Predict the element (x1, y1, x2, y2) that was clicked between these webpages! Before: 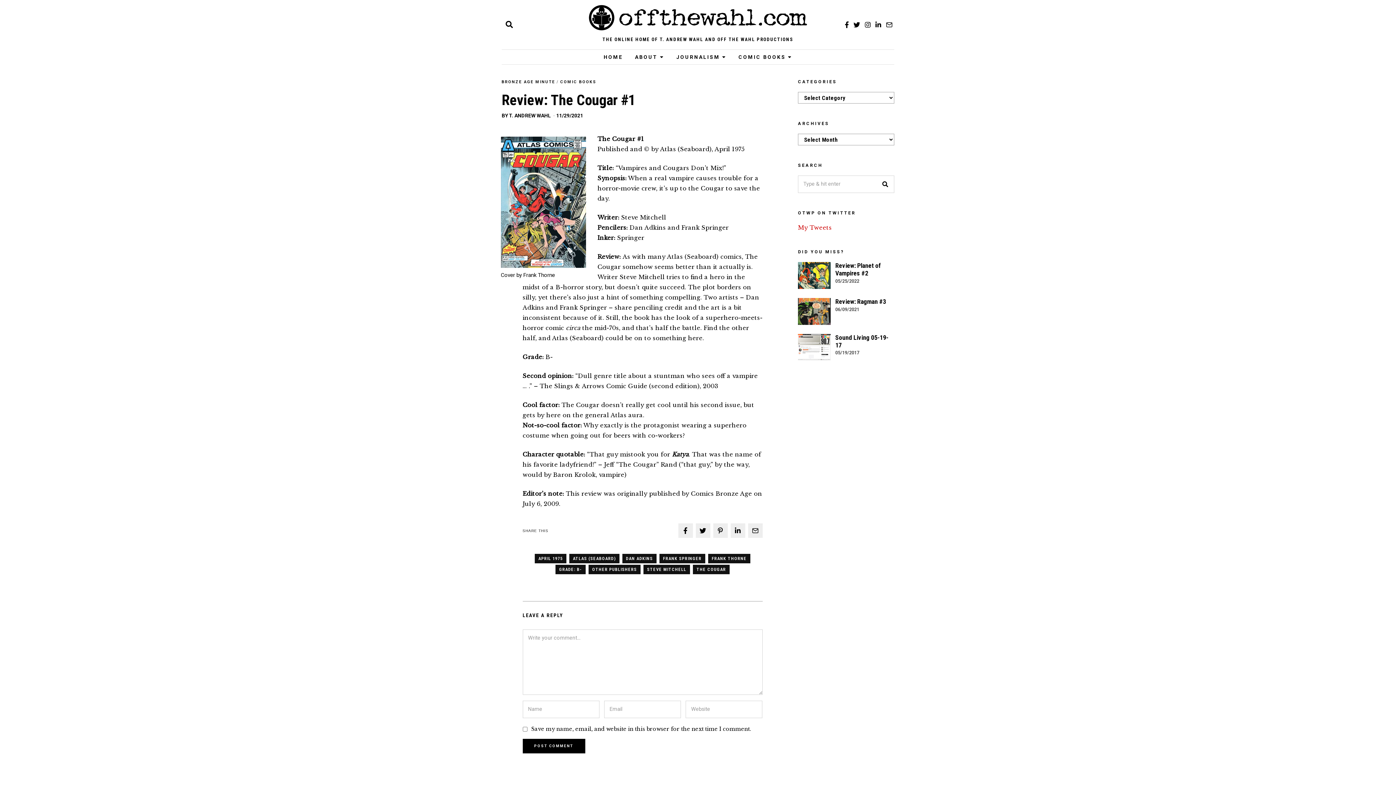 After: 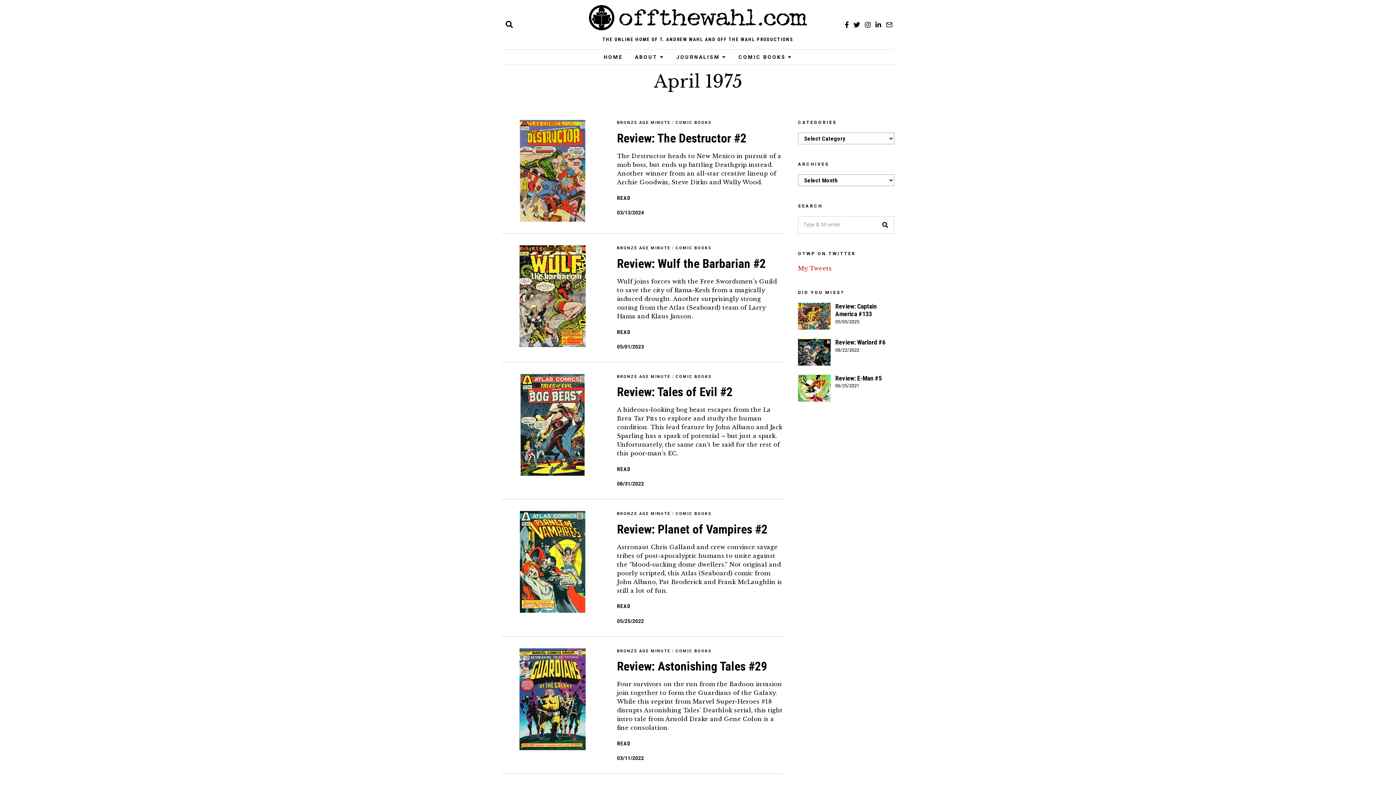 Action: label: APRIL 1975 bbox: (534, 554, 566, 563)